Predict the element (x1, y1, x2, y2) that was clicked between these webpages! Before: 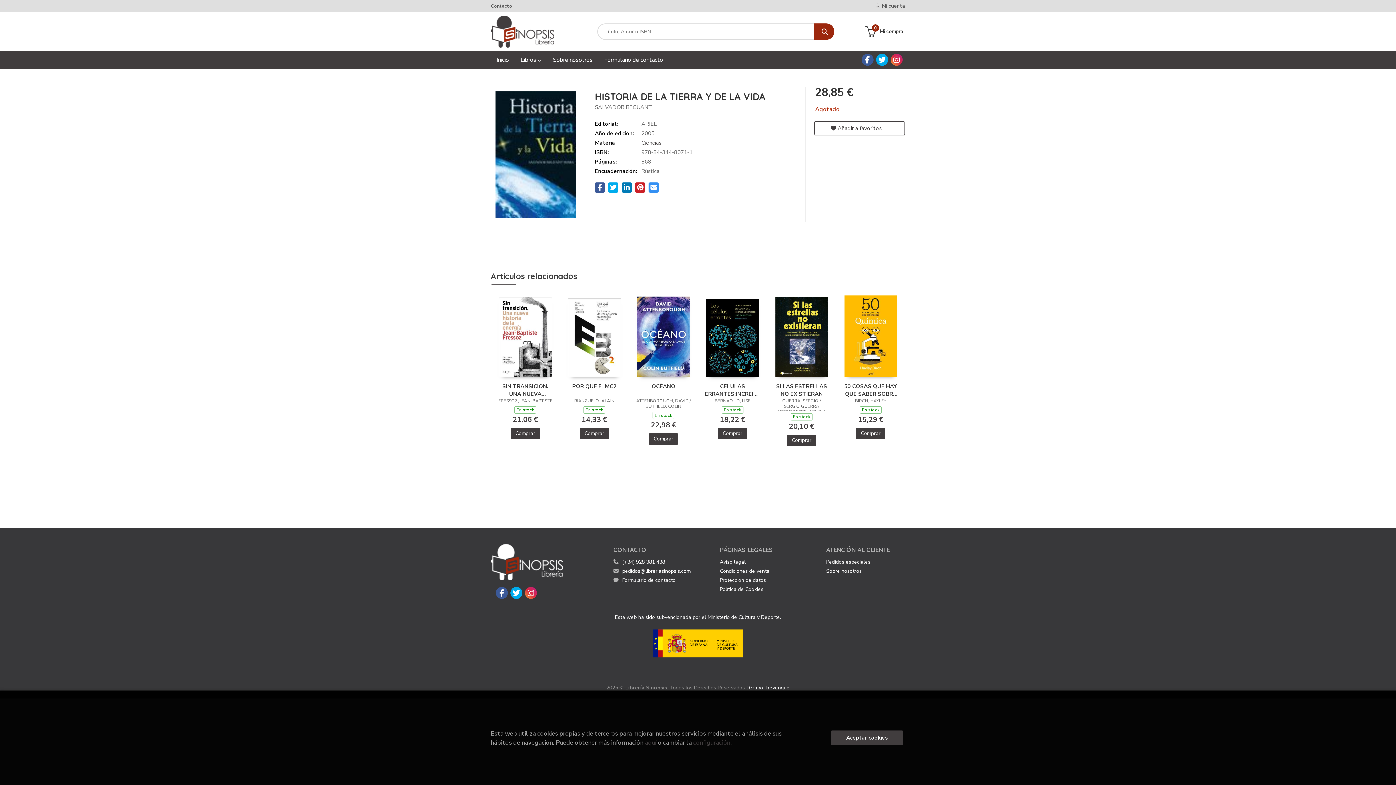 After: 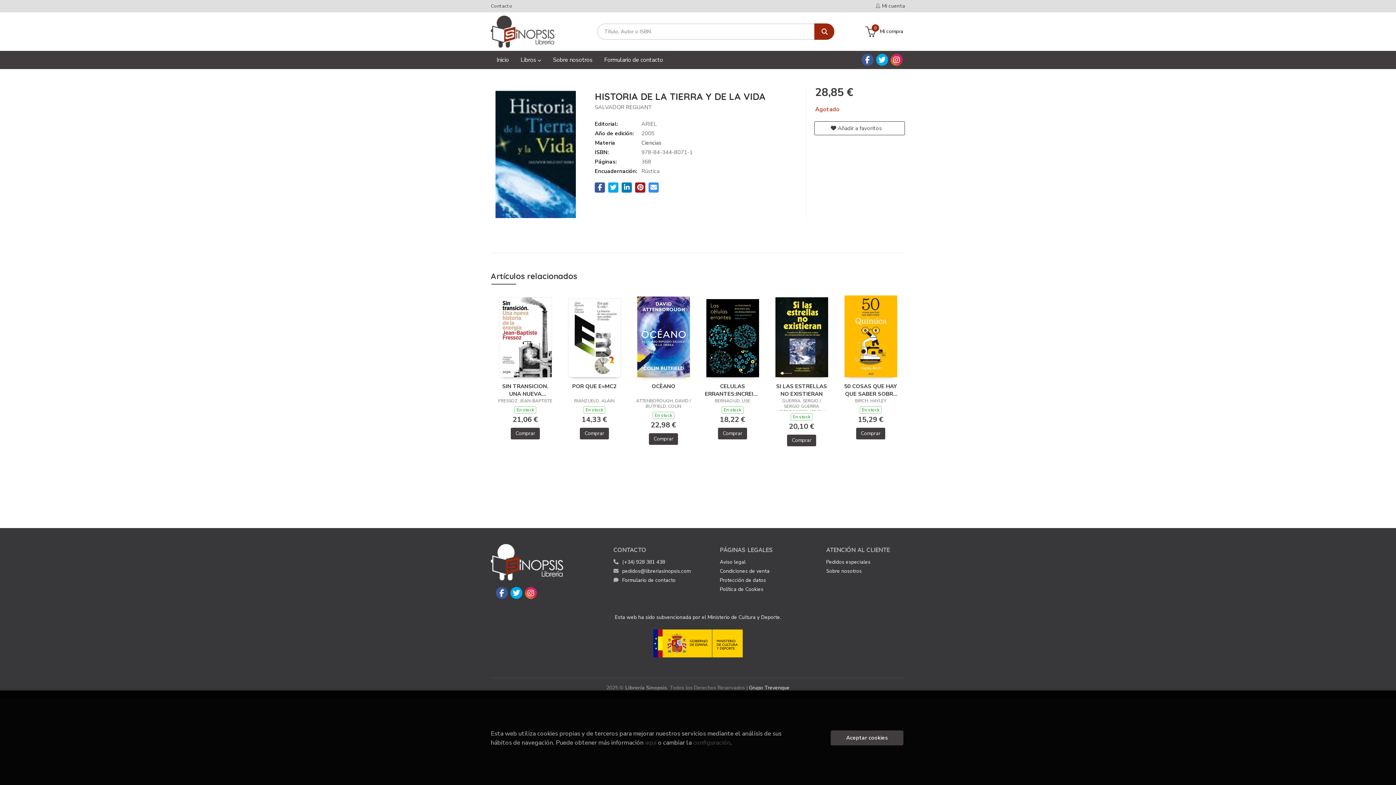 Action: bbox: (635, 182, 645, 192)